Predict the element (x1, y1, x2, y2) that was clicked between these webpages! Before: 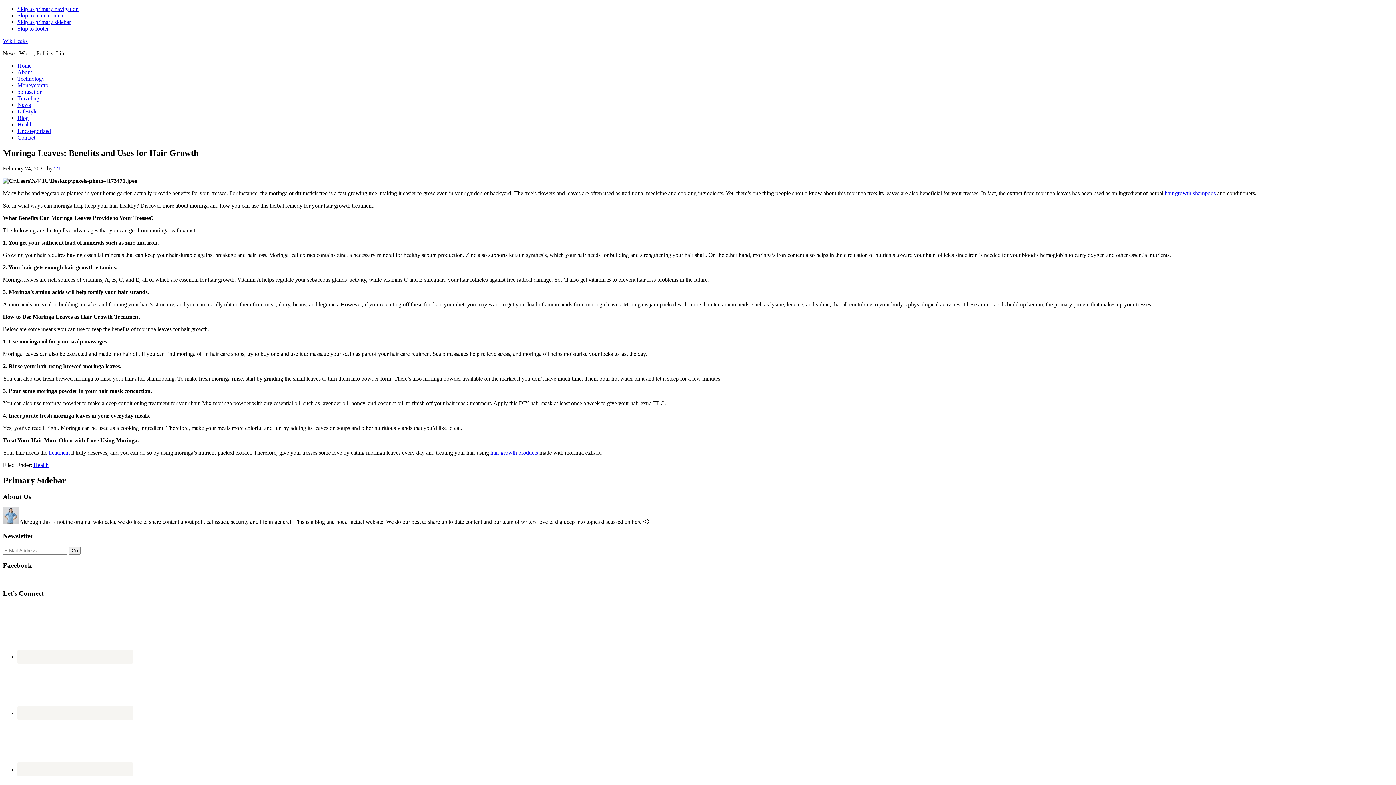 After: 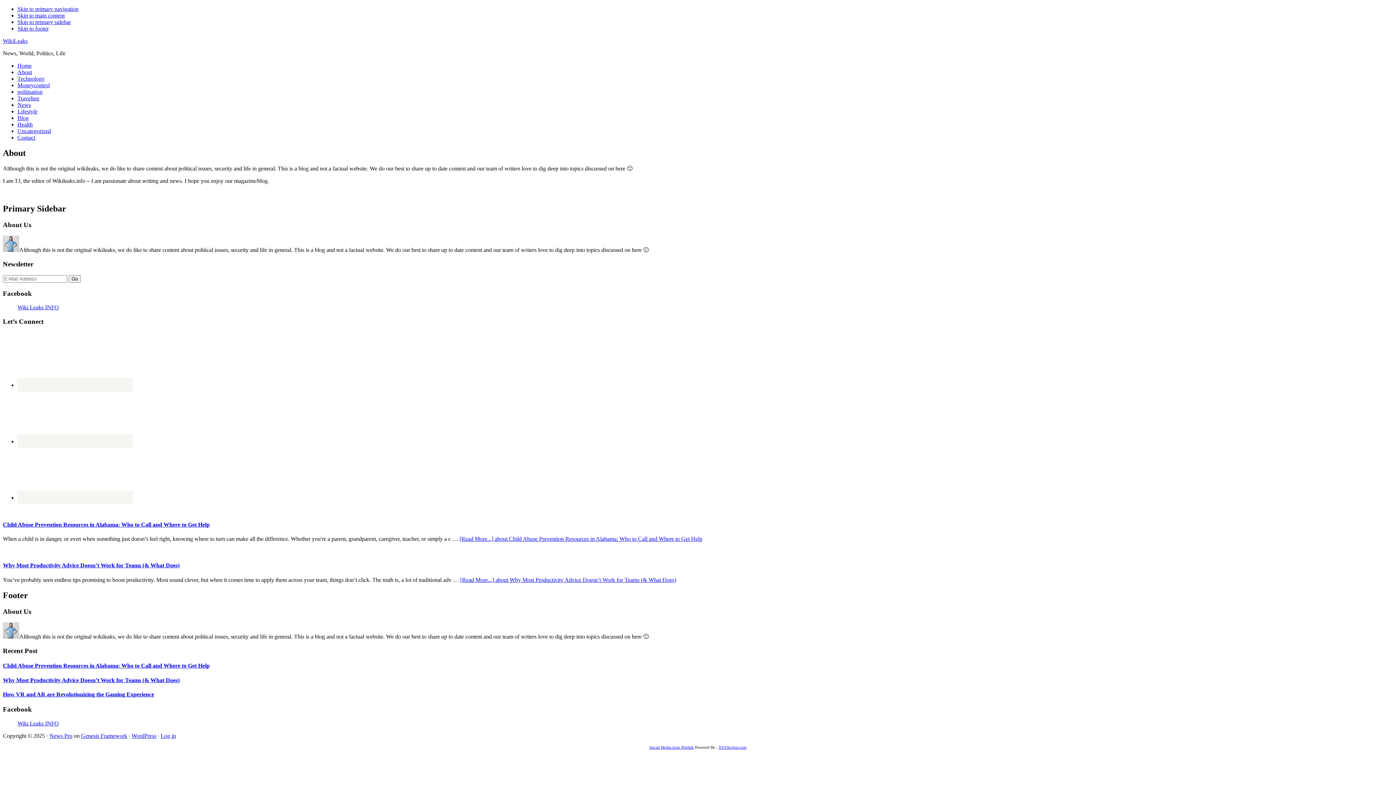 Action: bbox: (17, 69, 32, 75) label: About